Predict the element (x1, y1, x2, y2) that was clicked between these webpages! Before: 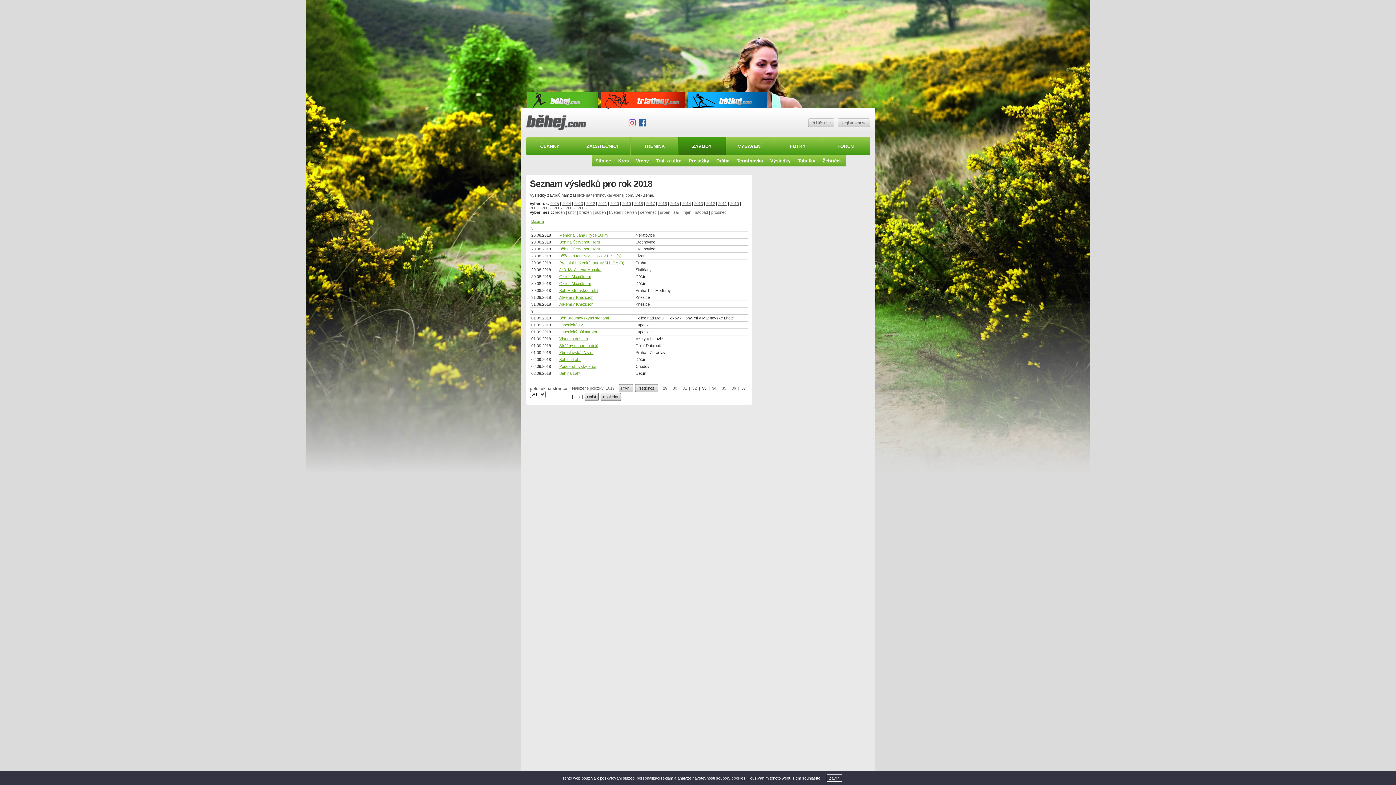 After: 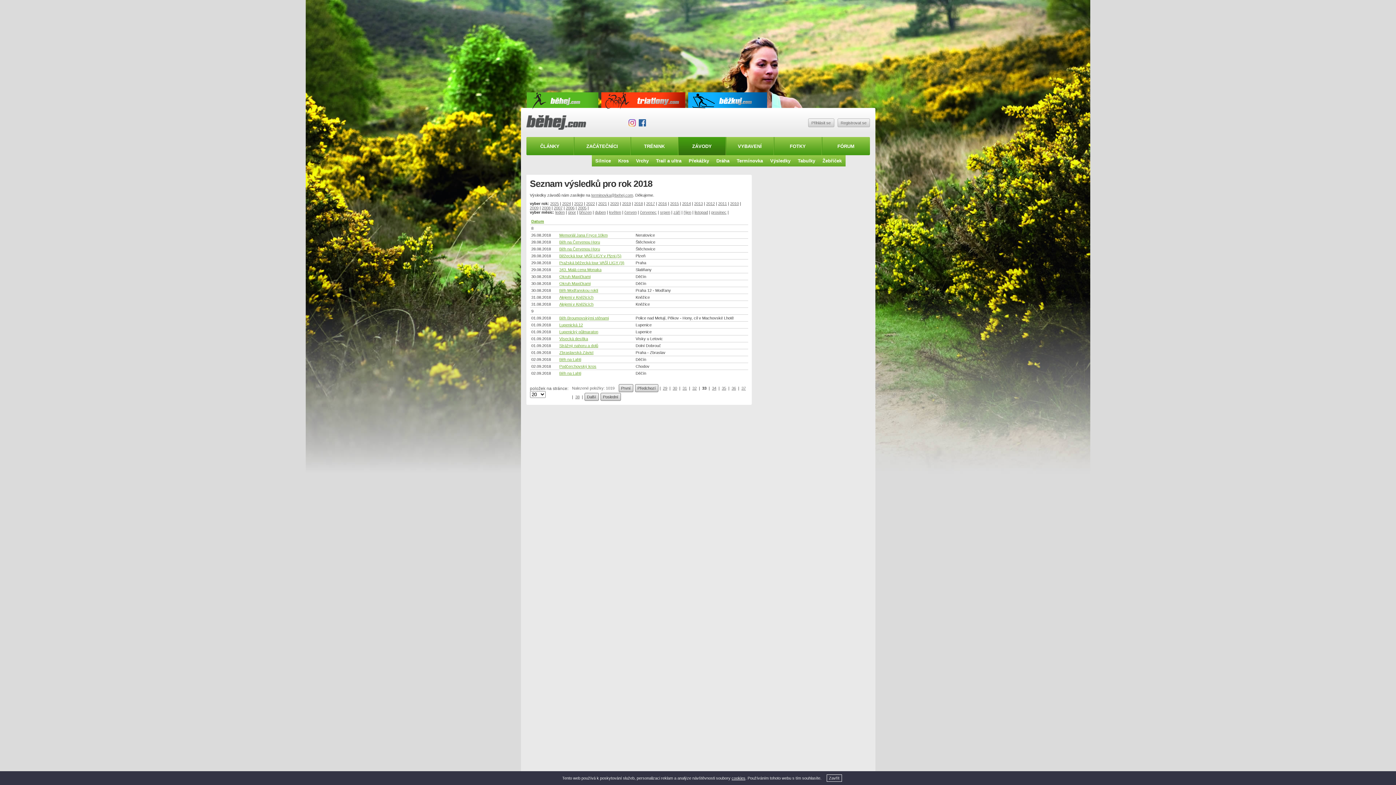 Action: bbox: (559, 329, 598, 334) label: Lupenický půlmaraton